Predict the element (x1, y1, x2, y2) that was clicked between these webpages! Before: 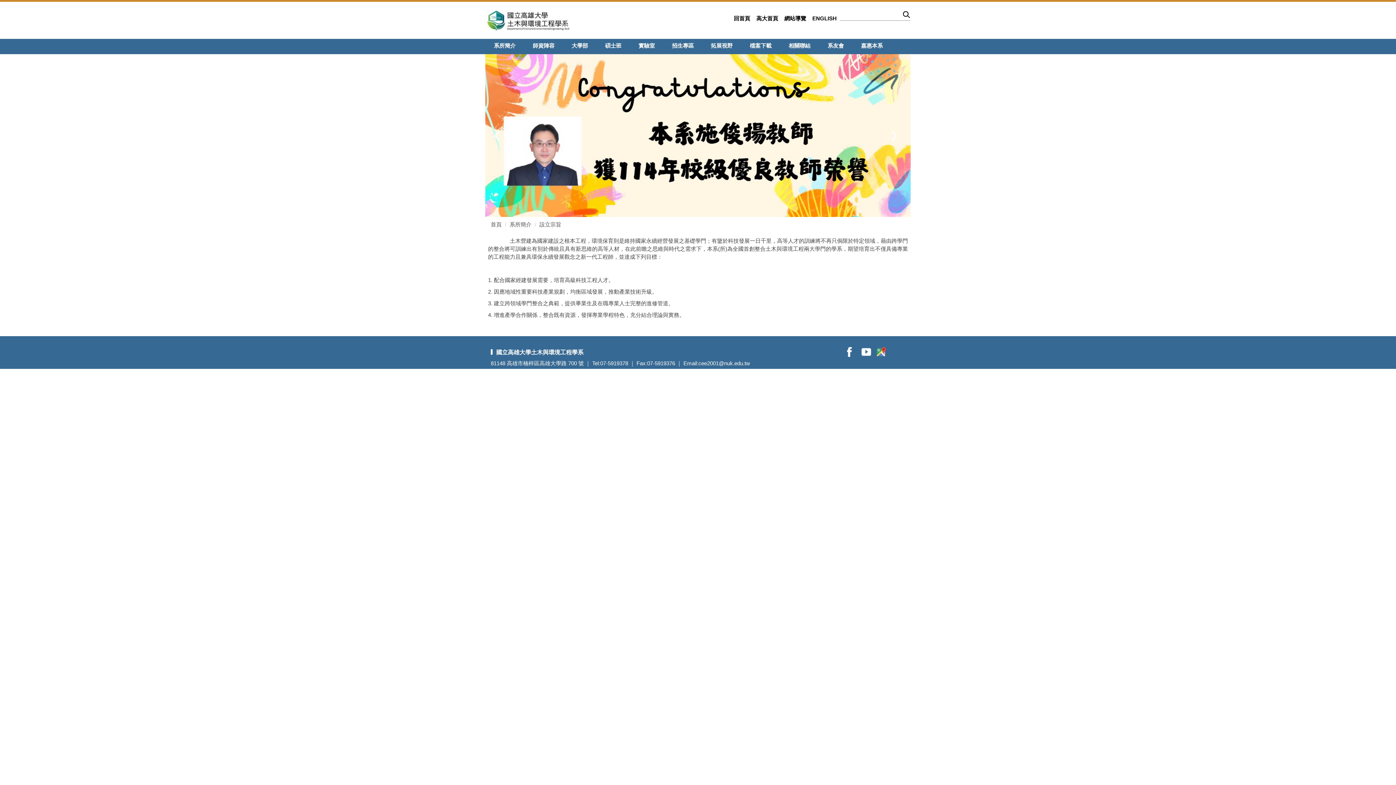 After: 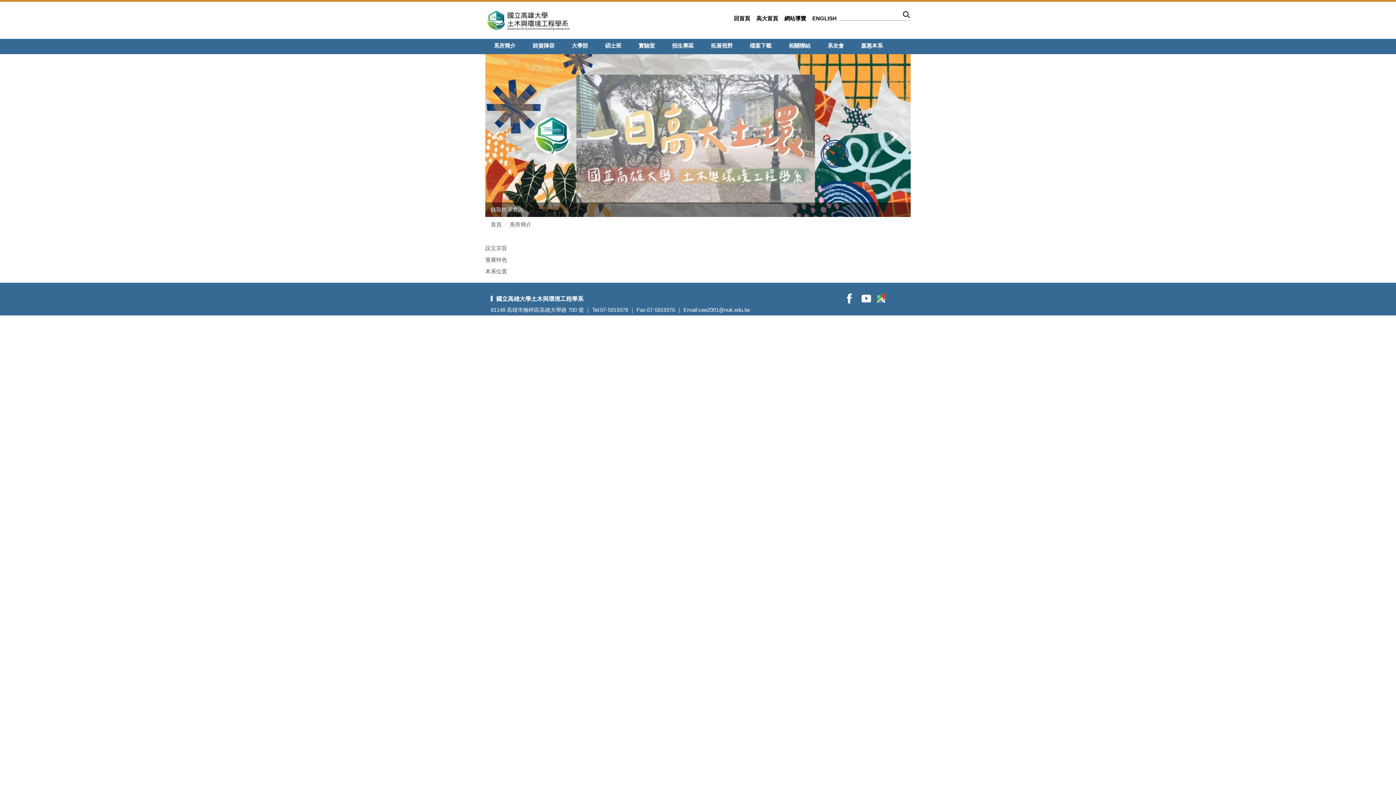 Action: bbox: (509, 221, 531, 227) label: 系所簡介